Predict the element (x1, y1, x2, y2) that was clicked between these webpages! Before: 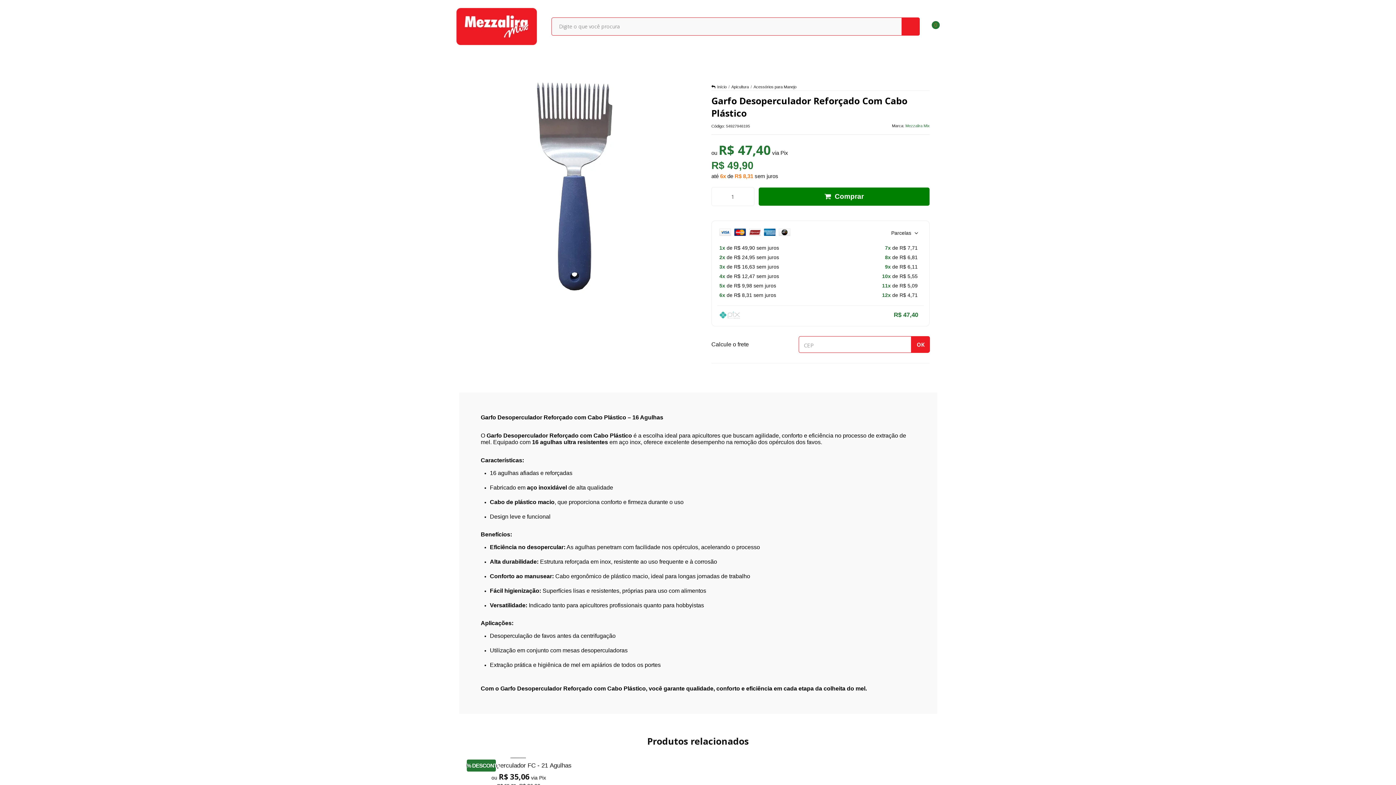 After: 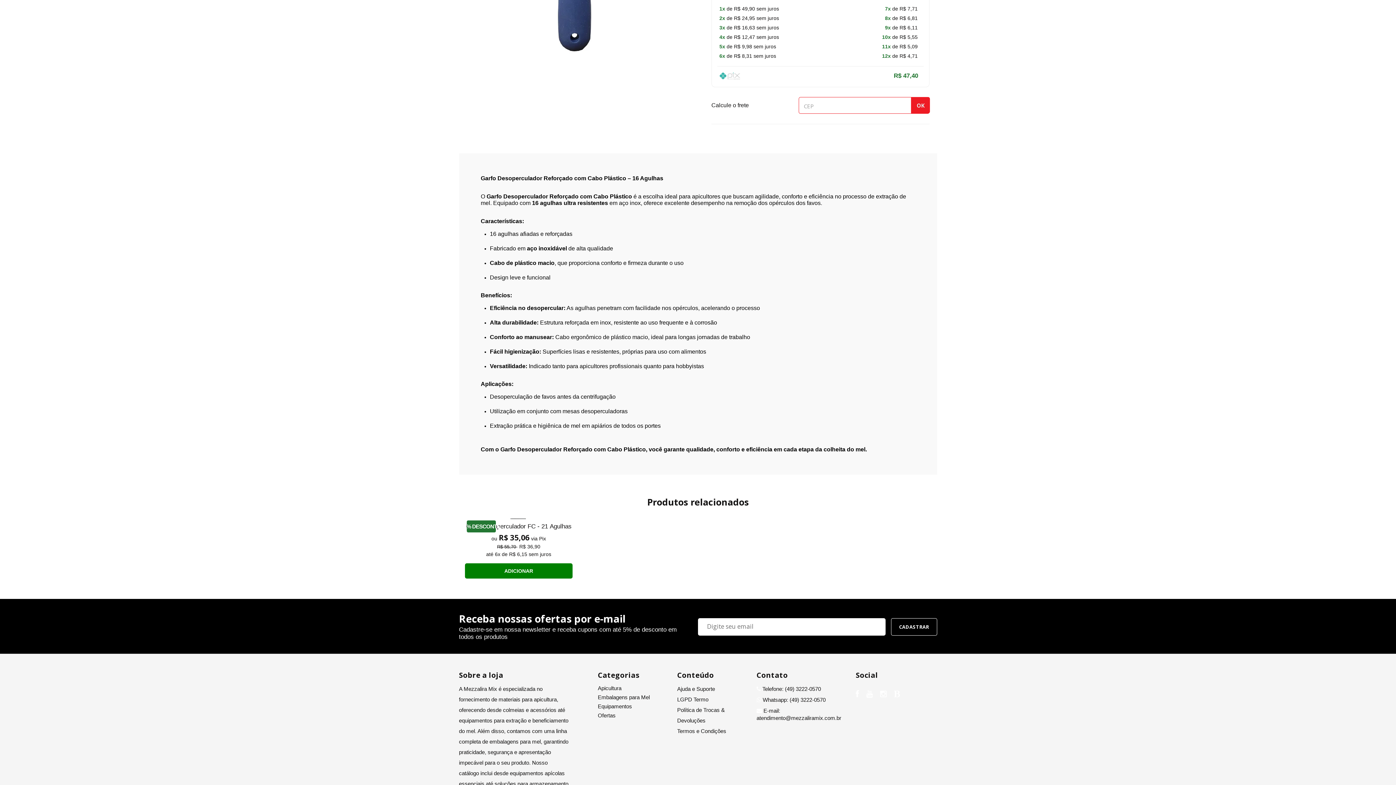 Action: label: Parcelas  bbox: (719, 224, 921, 239)